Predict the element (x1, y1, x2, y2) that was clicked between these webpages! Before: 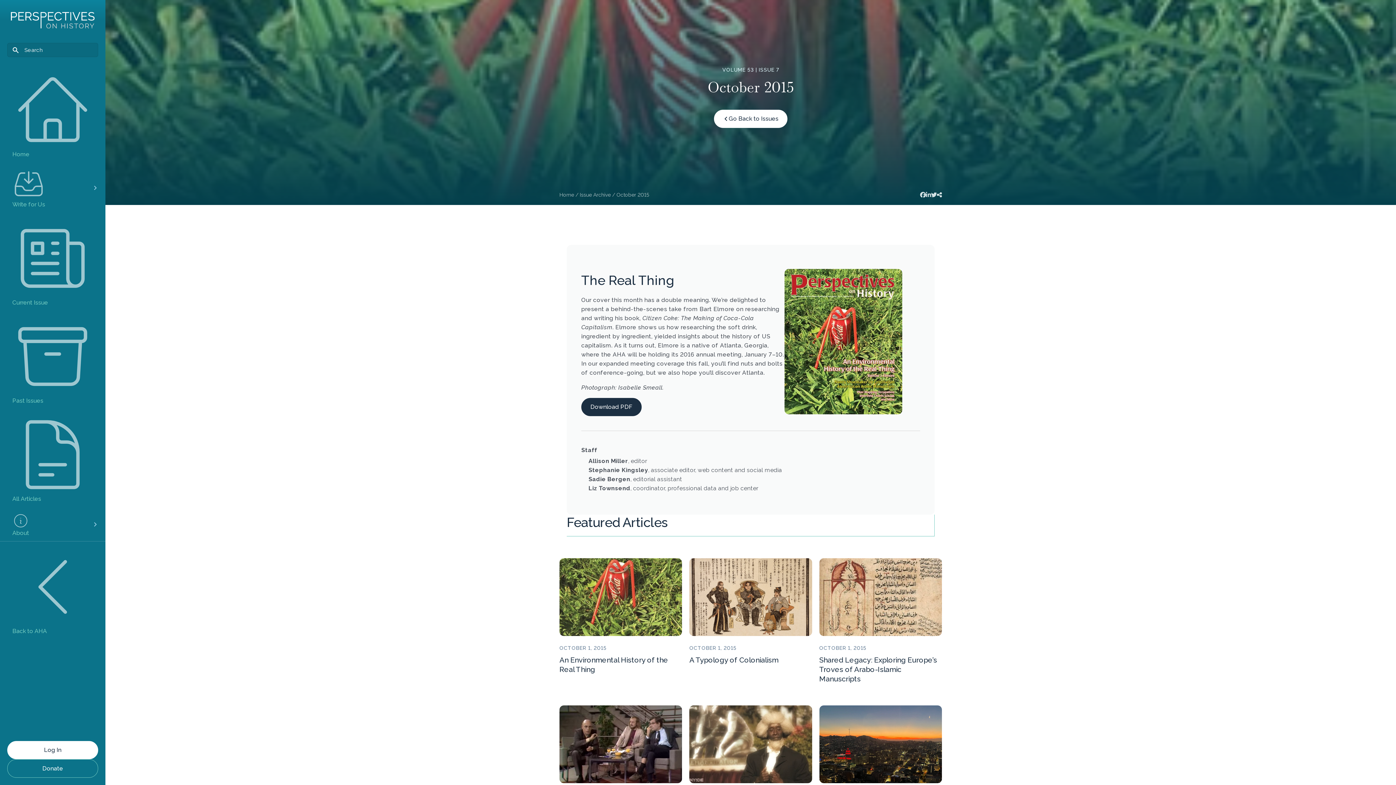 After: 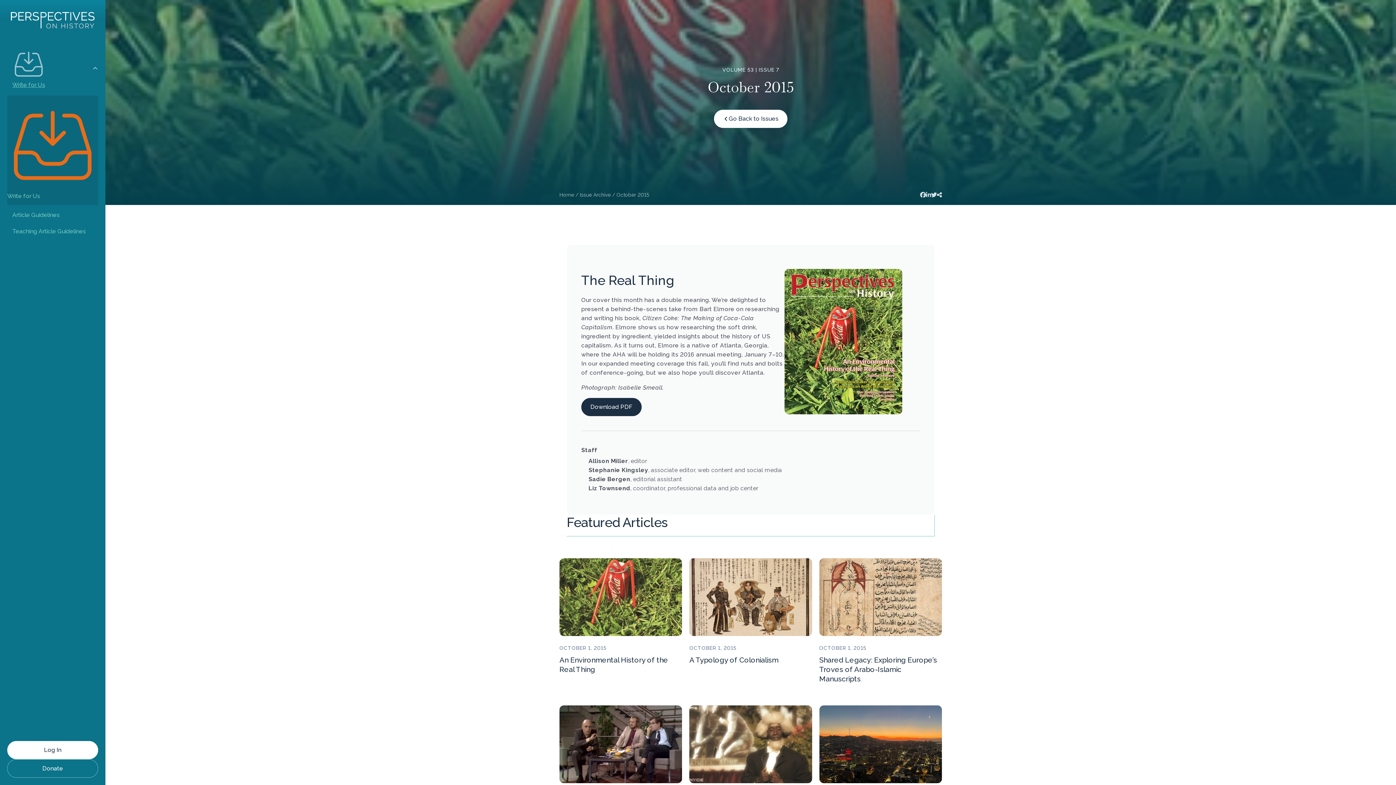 Action: label: Write for Us bbox: (7, 162, 55, 212)